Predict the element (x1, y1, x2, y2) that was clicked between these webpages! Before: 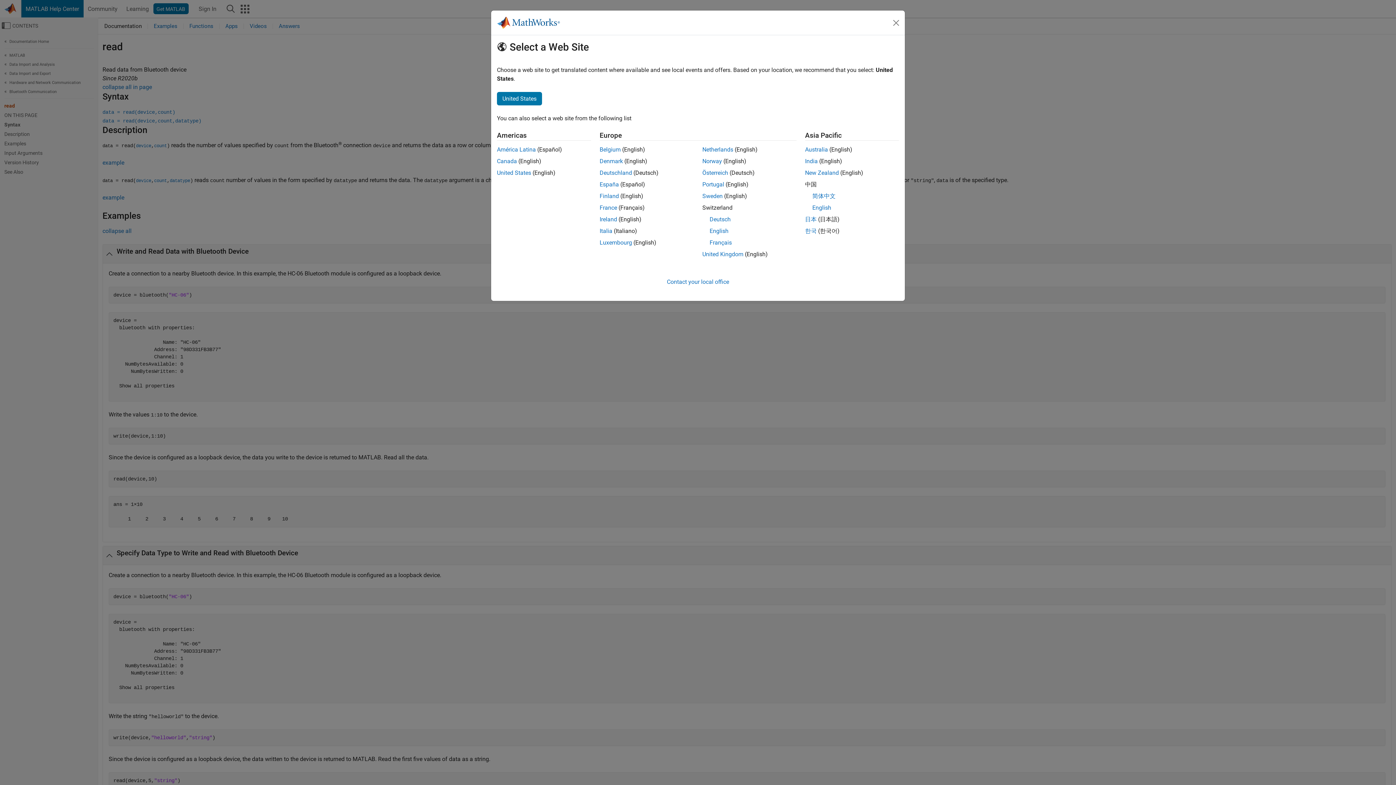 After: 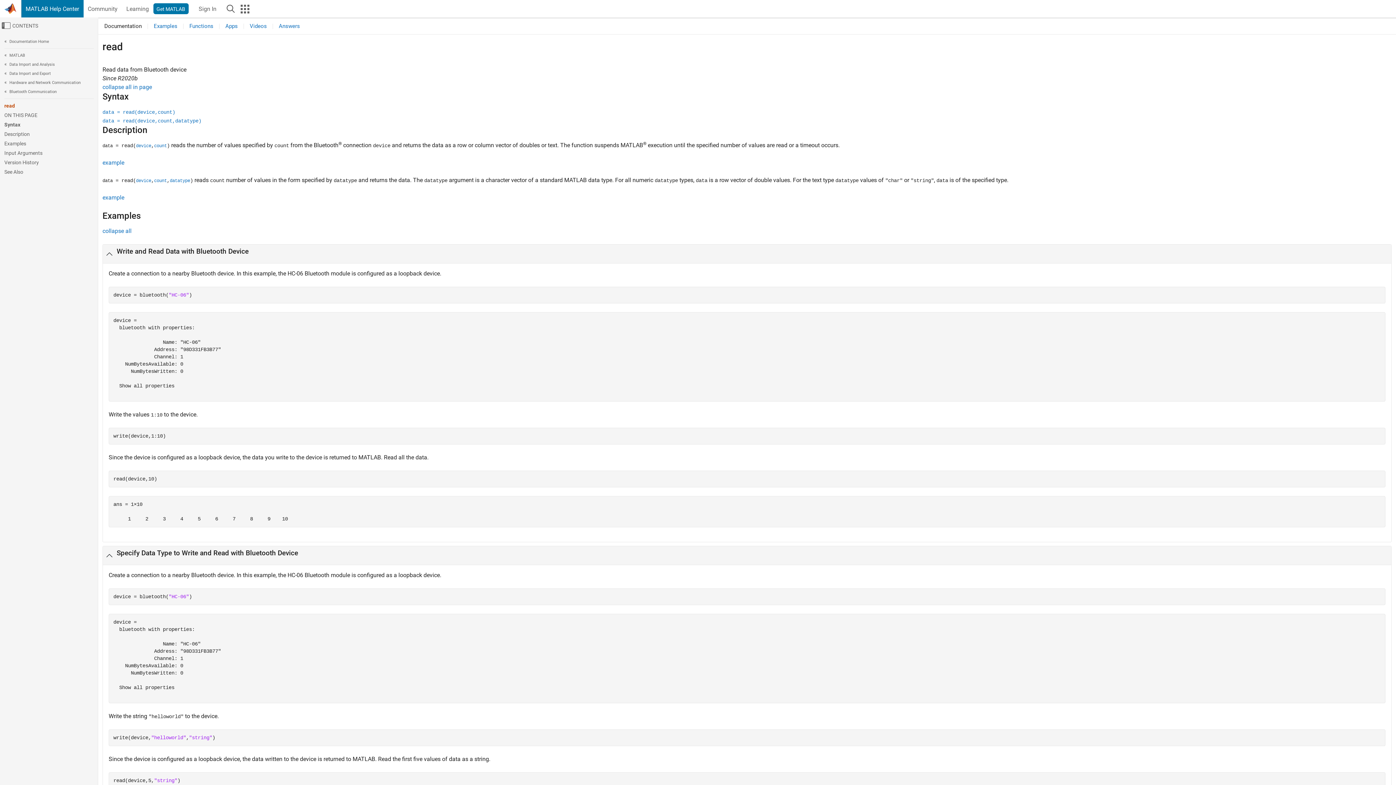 Action: label: United States bbox: (497, 169, 531, 176)